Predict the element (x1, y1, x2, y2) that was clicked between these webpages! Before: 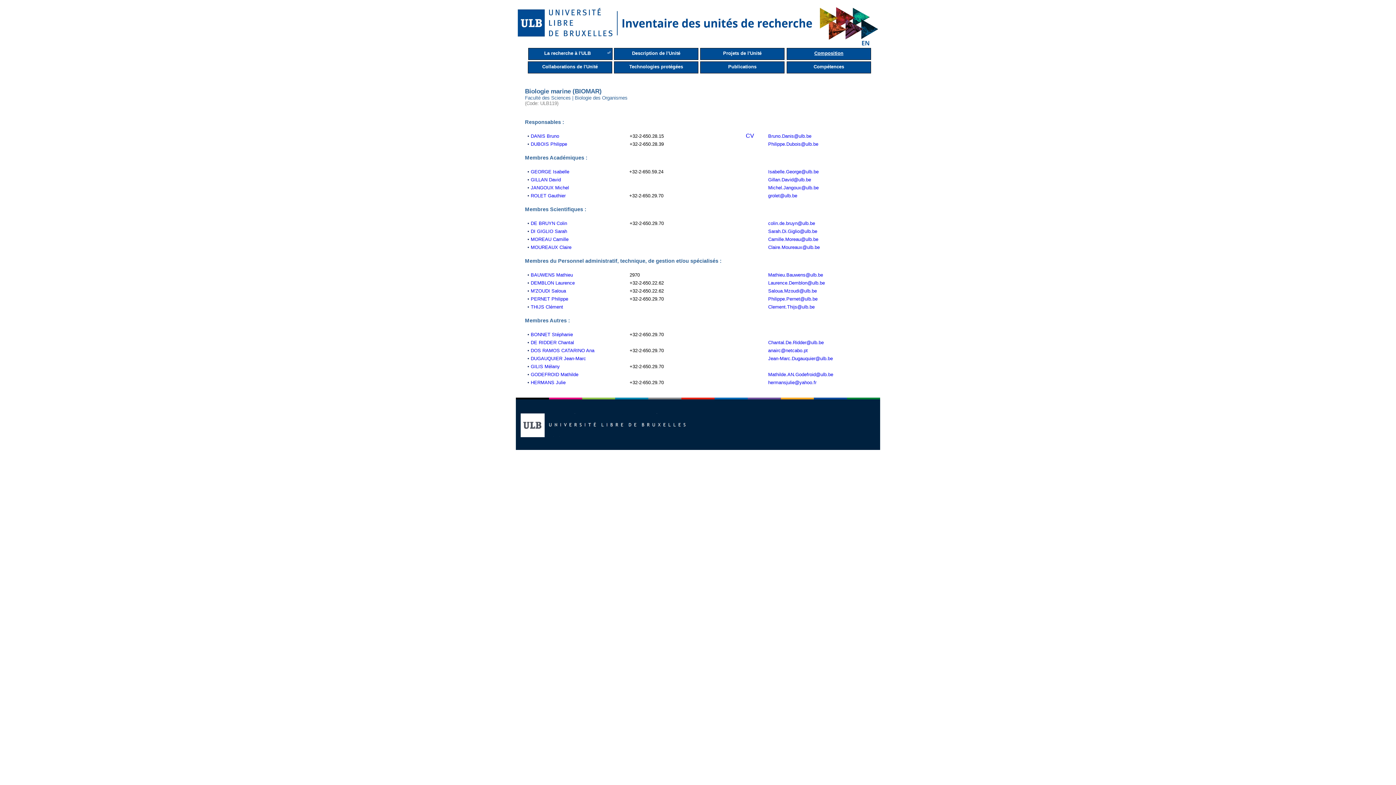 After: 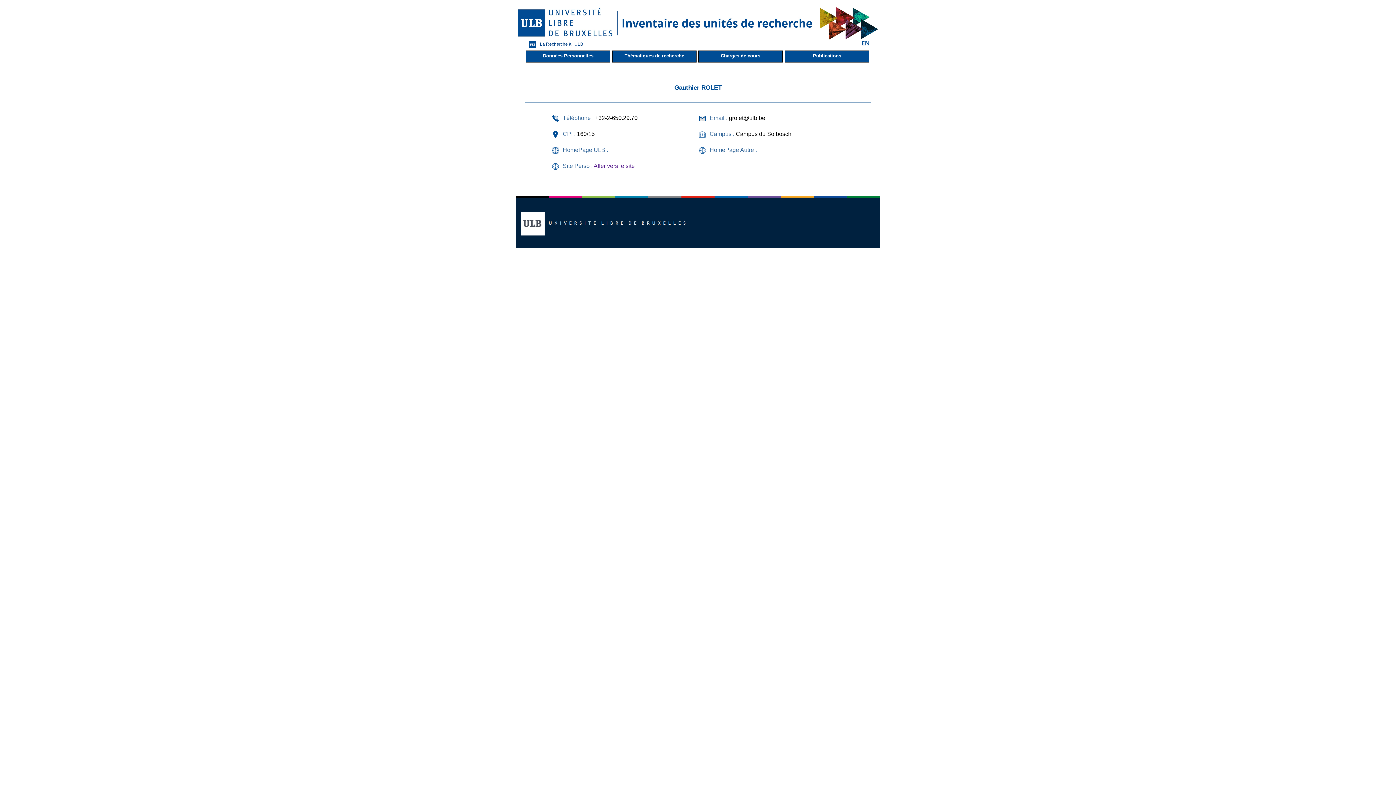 Action: label: ROLET Gauthier bbox: (530, 192, 565, 198)